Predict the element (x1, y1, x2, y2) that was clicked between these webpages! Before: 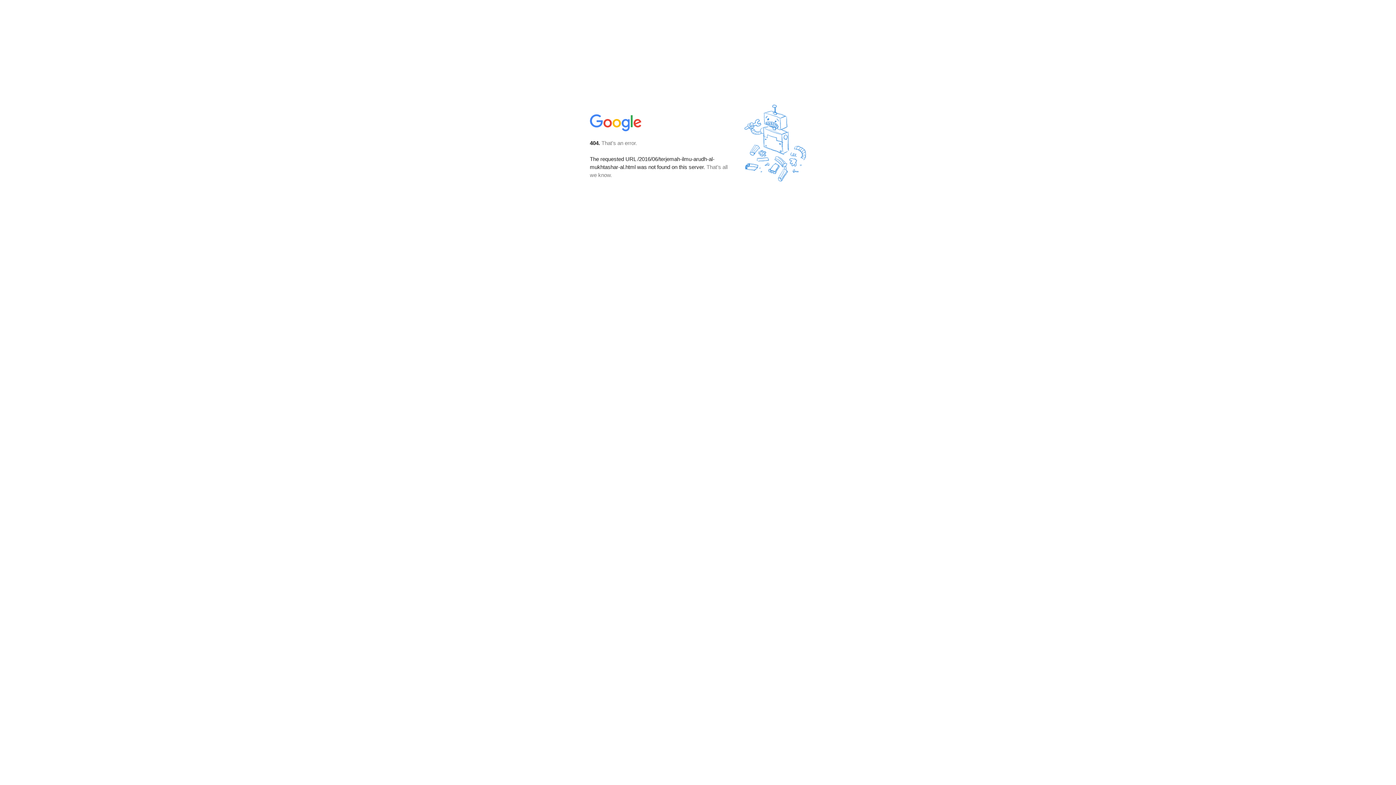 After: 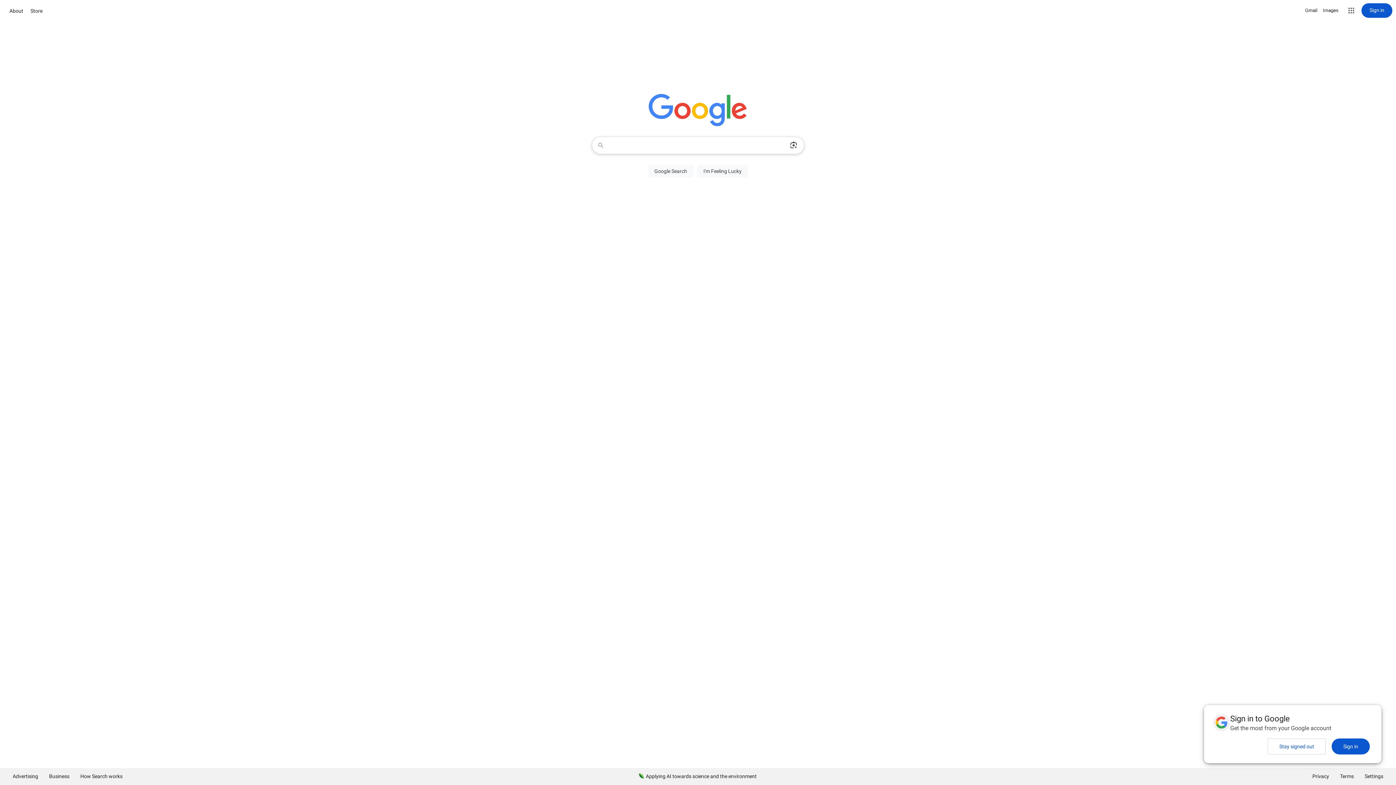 Action: bbox: (590, 127, 642, 134)